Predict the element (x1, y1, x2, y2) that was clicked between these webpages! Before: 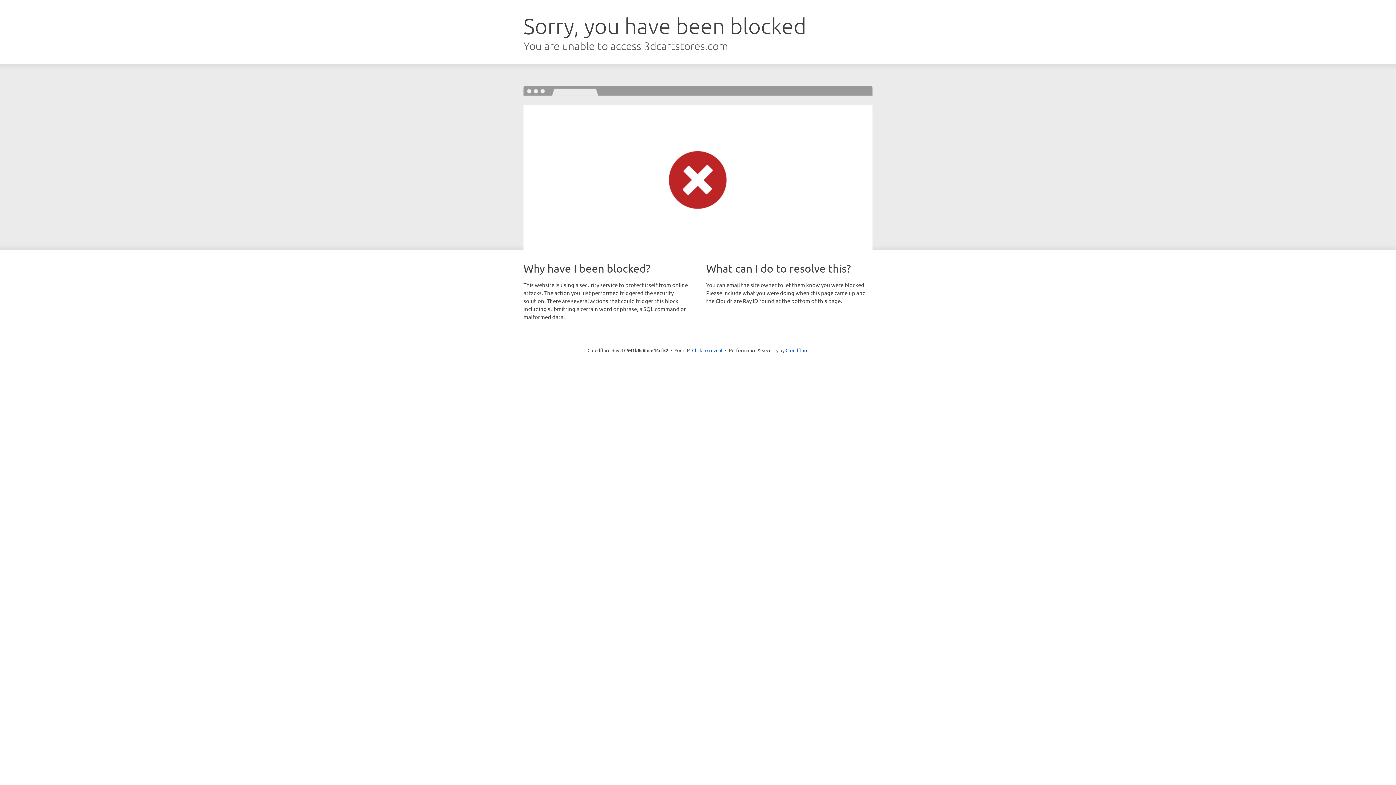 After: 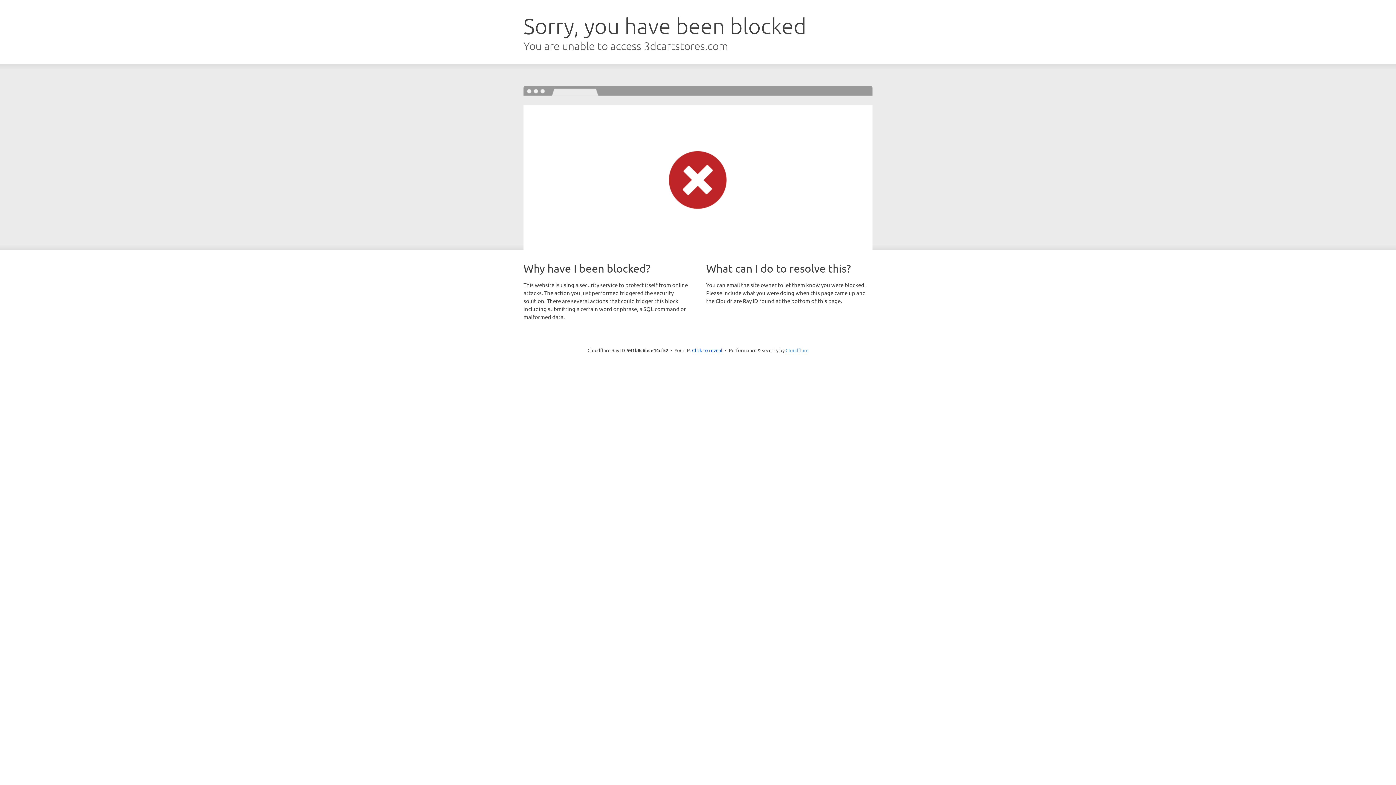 Action: label: Cloudflare bbox: (785, 347, 808, 353)